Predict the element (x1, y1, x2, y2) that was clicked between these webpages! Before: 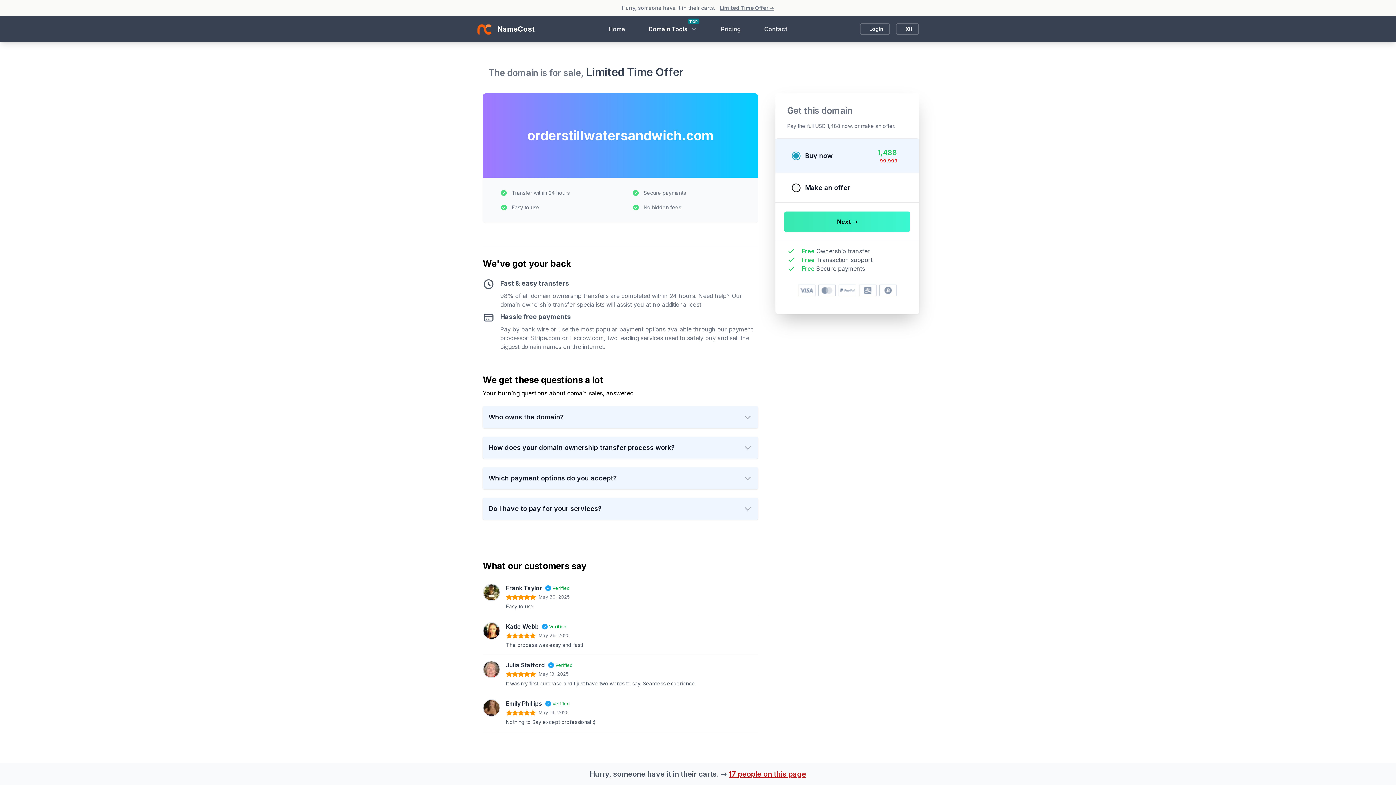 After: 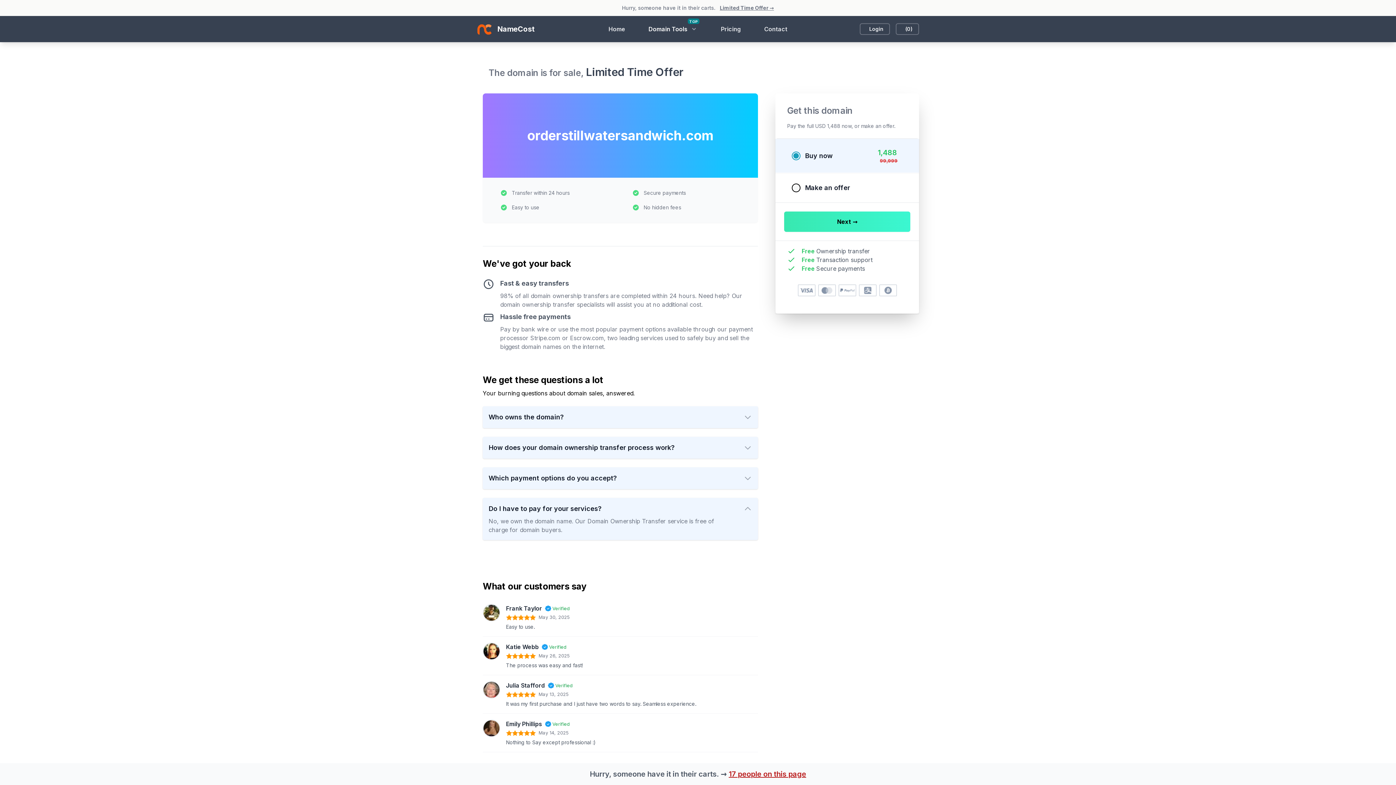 Action: bbox: (488, 504, 752, 514) label: Do I have to pay for your services?